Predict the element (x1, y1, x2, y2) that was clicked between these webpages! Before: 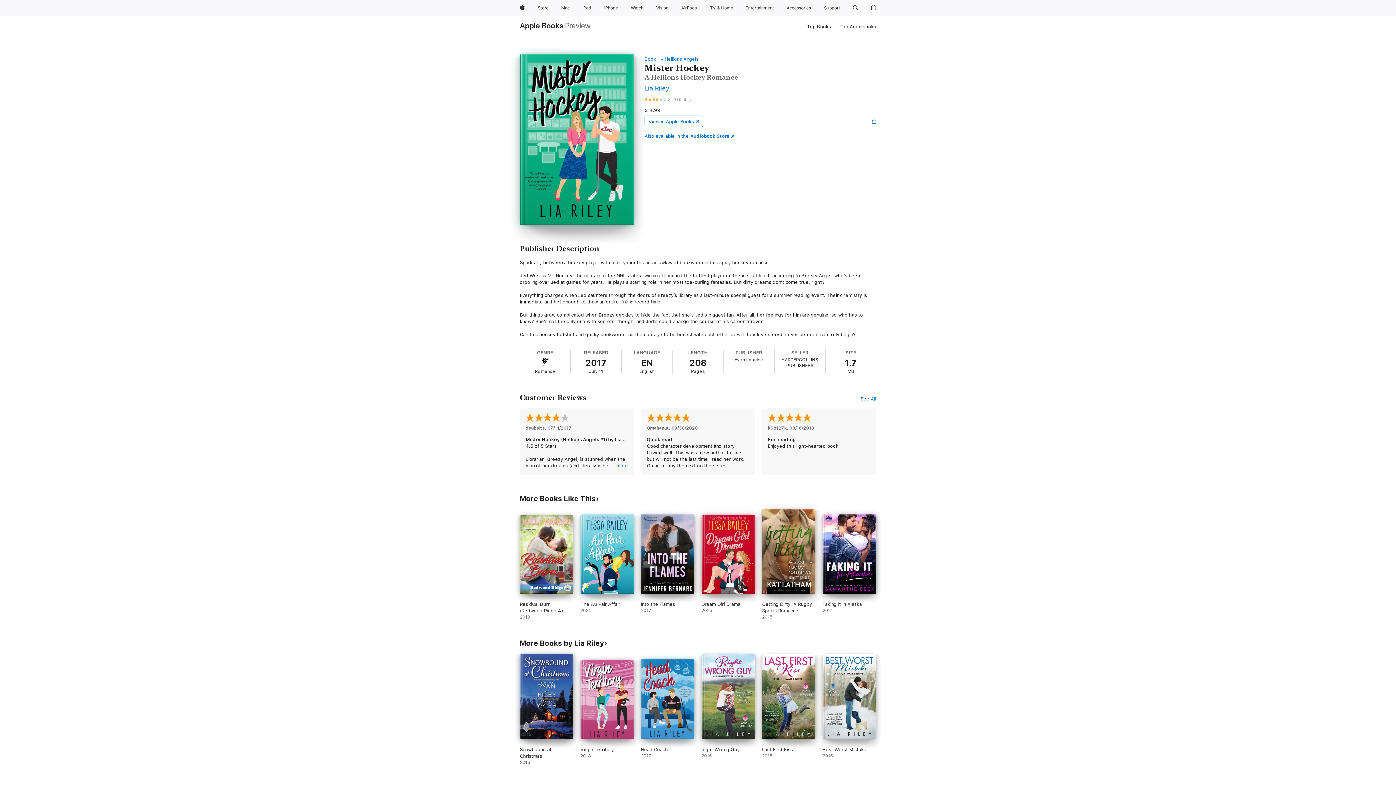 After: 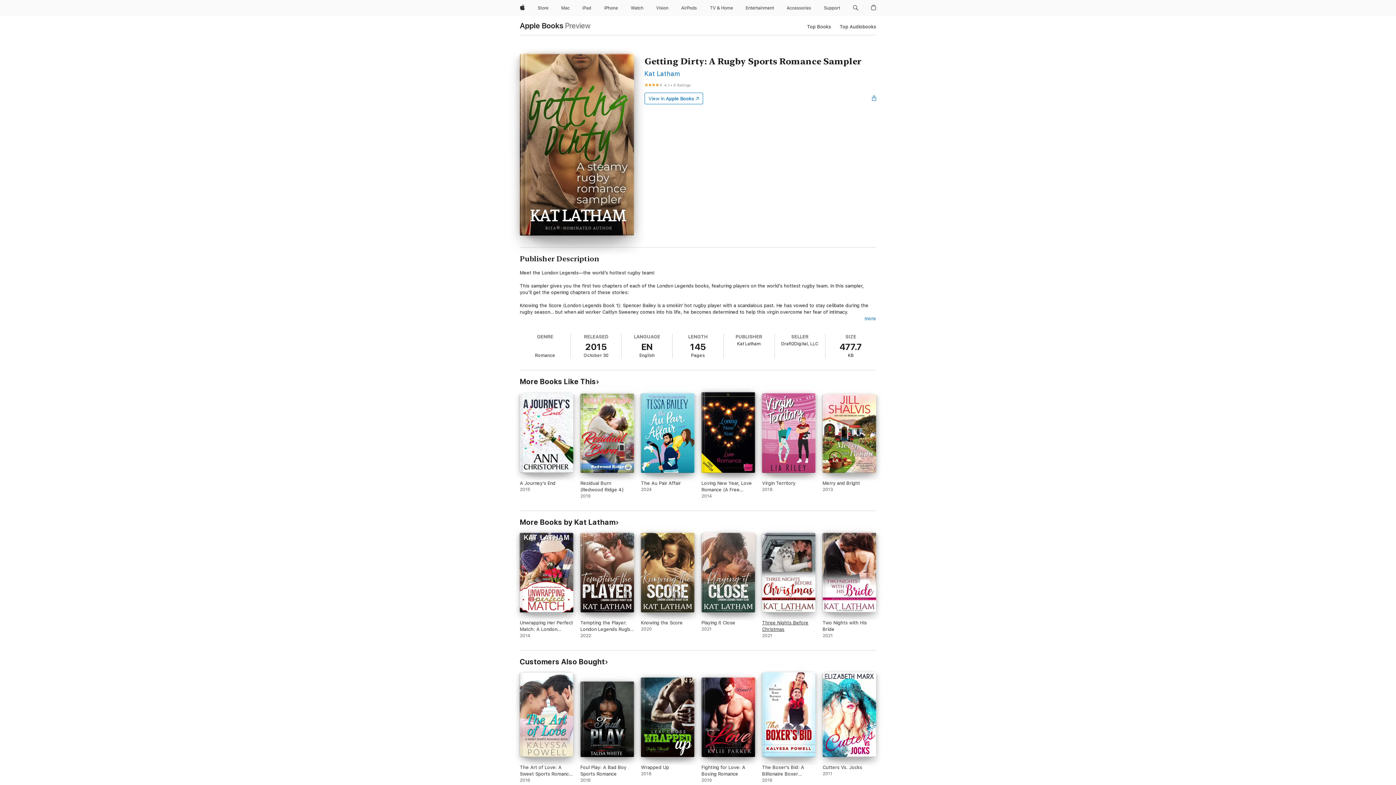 Action: label: Getting Dirty: A Rugby Sports Romance Sampler. 2015. bbox: (762, 509, 815, 620)